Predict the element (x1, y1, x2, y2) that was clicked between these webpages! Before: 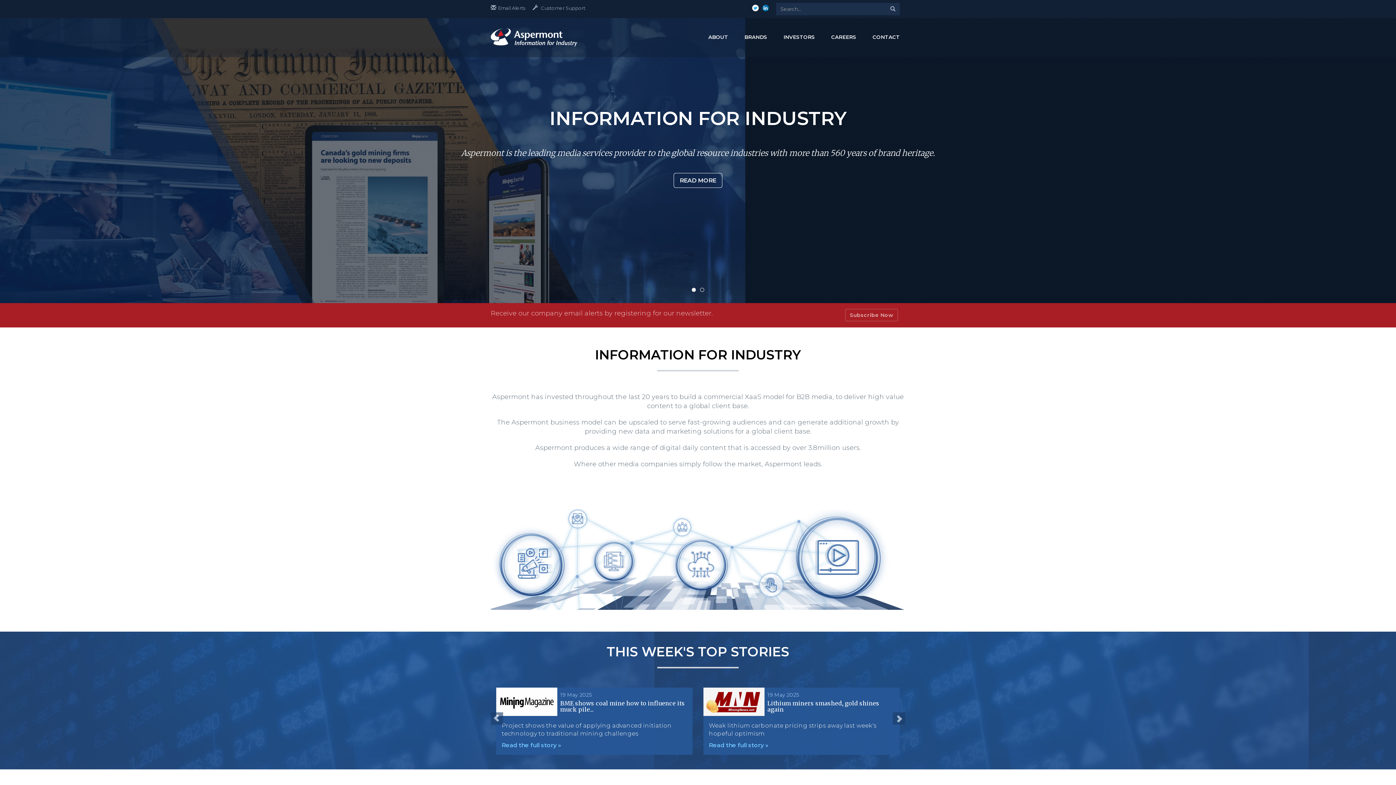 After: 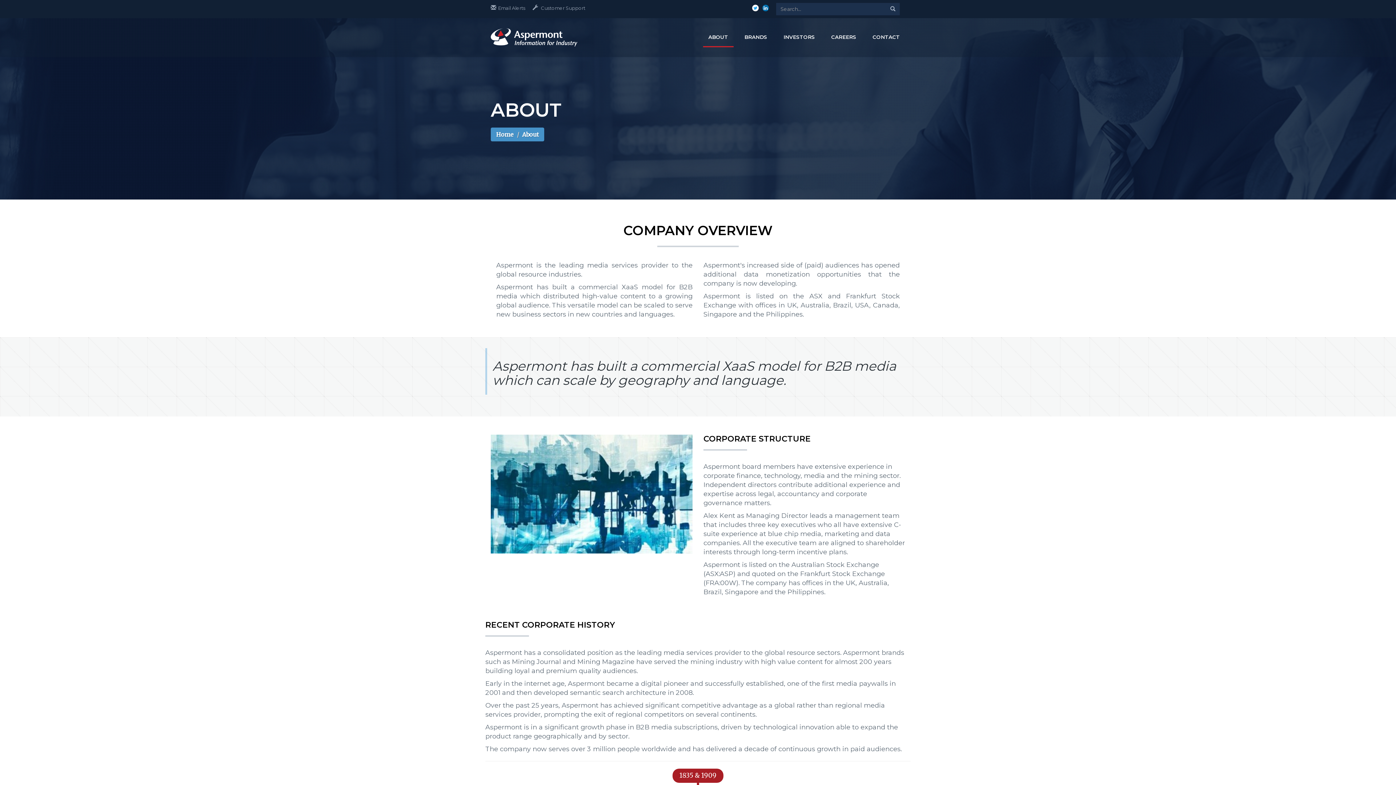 Action: label: Read_more bbox: (673, 173, 722, 188)